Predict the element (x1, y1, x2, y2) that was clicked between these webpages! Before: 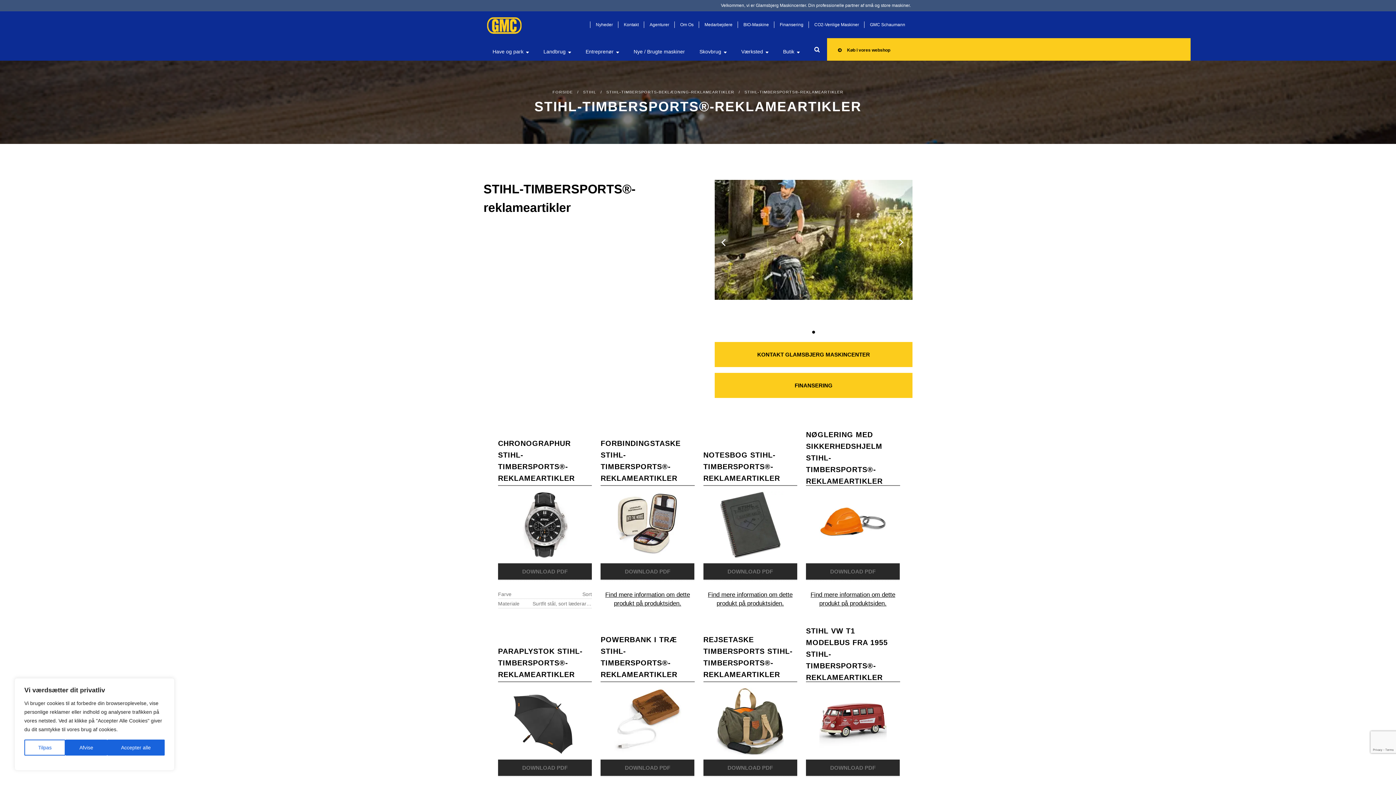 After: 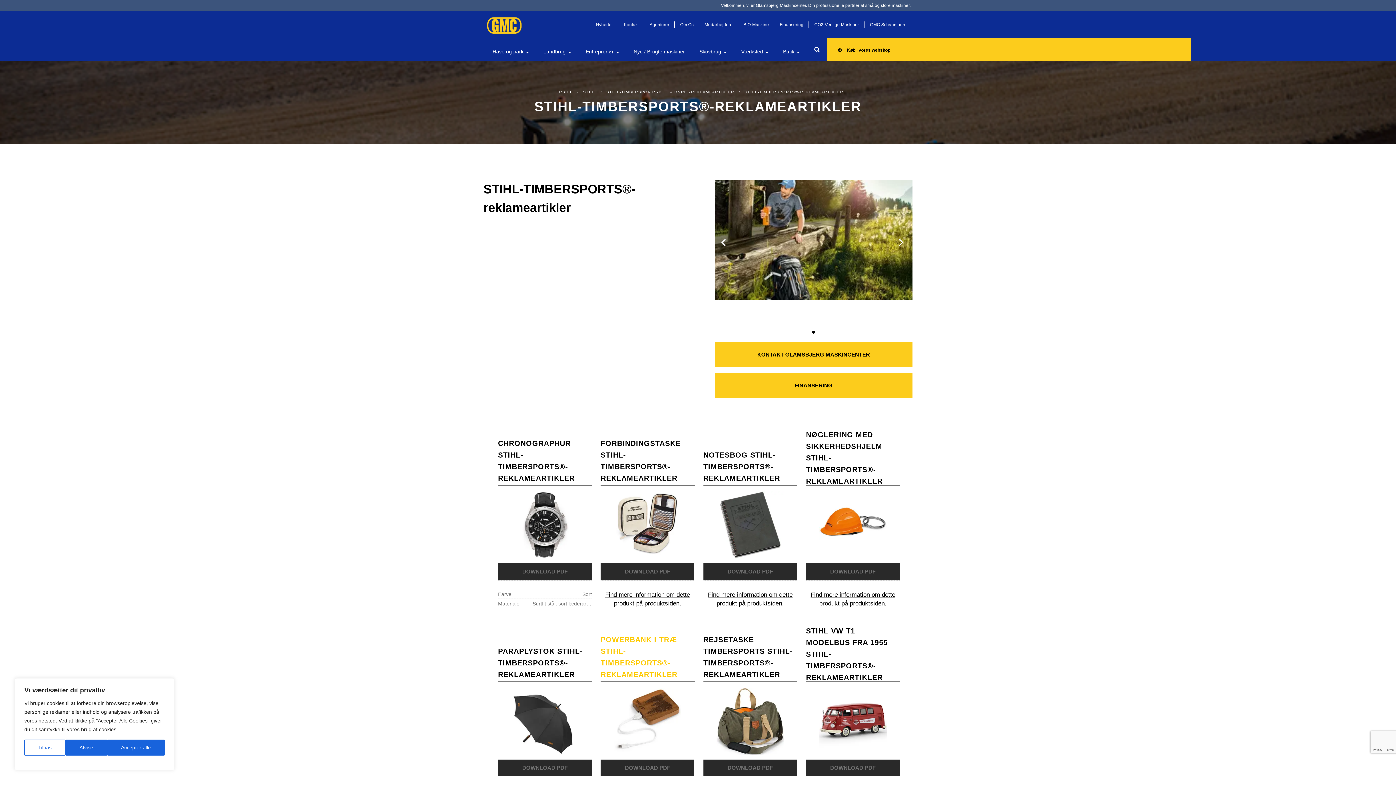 Action: label: POWERBANK I TRÆ STIHL-TIMBERSPORTS®-REKLAMEARTIKLER bbox: (600, 634, 694, 680)